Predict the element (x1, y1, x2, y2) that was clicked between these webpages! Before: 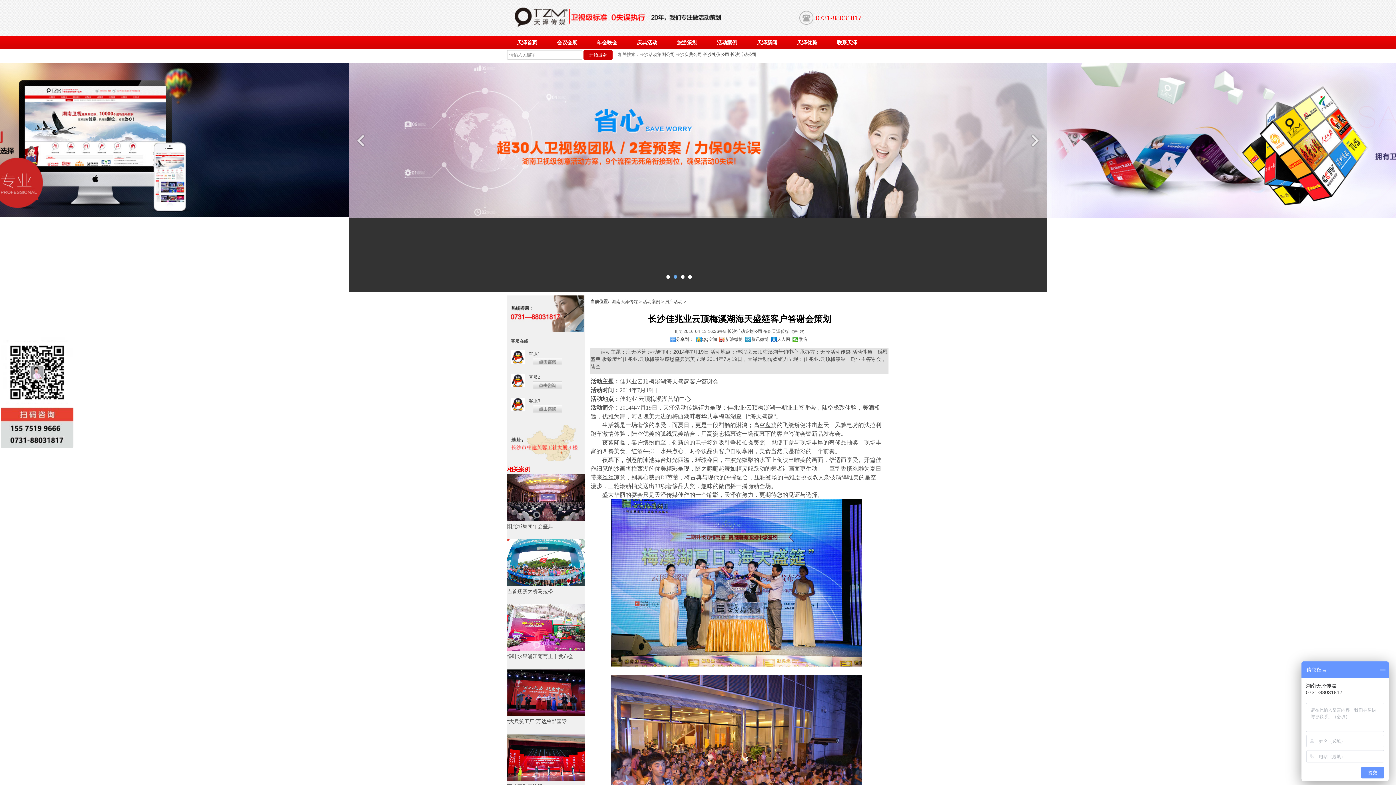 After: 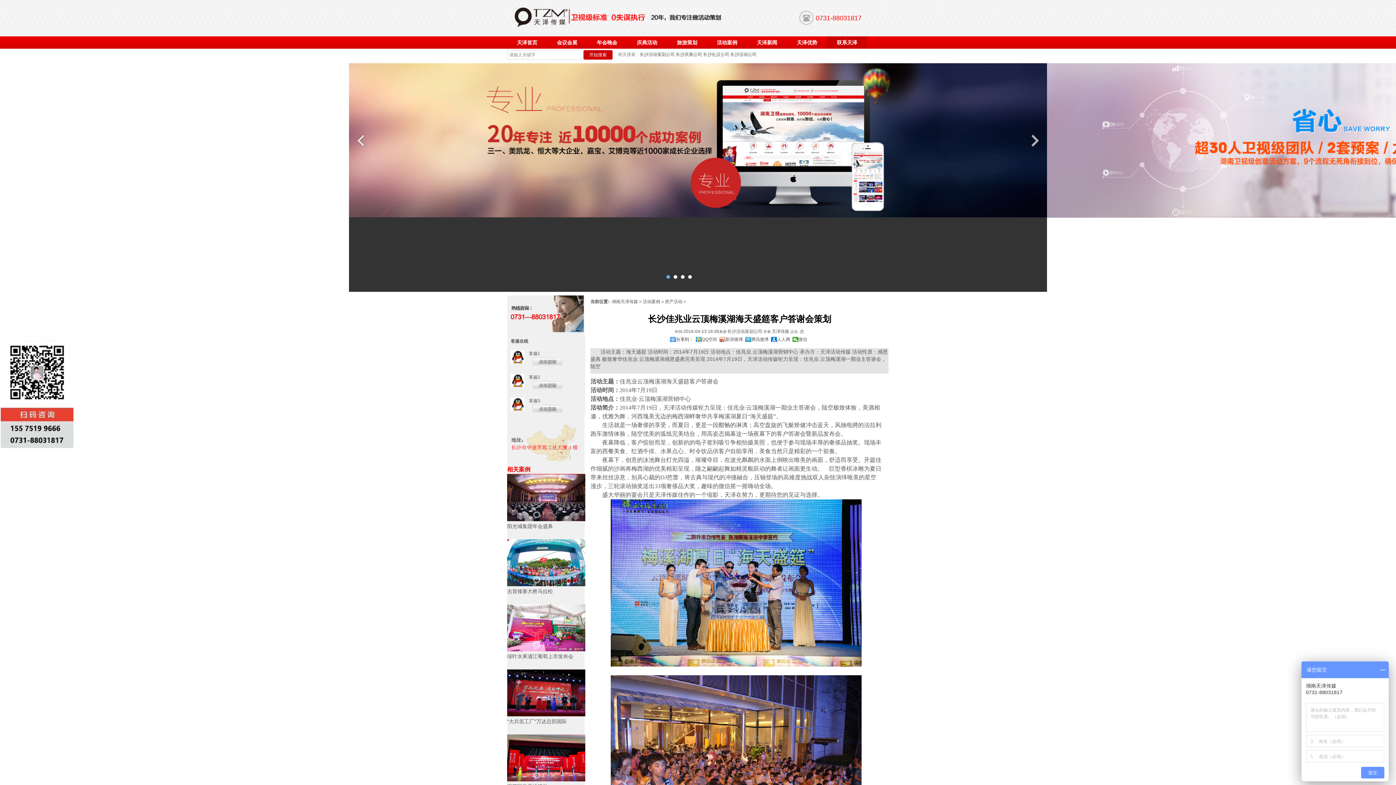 Action: bbox: (837, 39, 857, 45) label: 联系天泽